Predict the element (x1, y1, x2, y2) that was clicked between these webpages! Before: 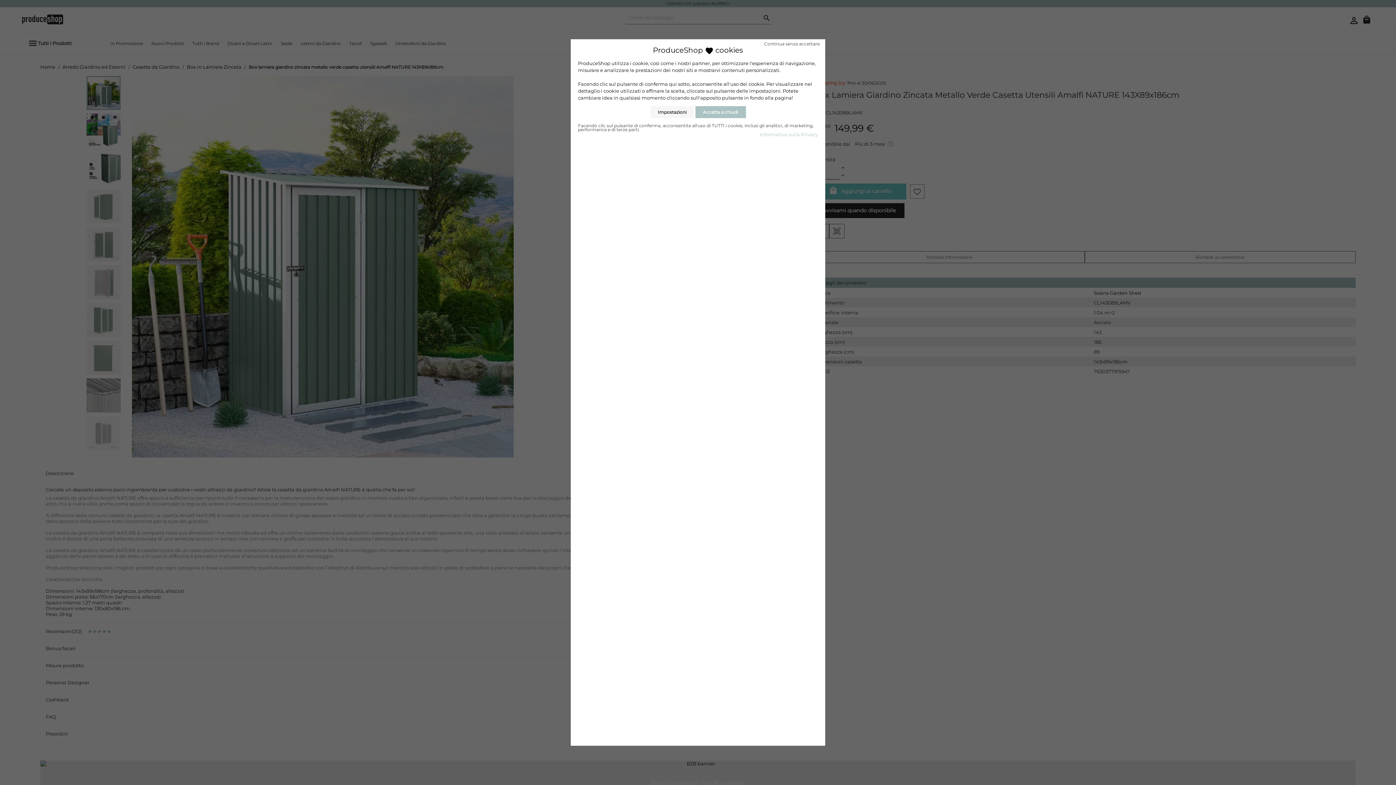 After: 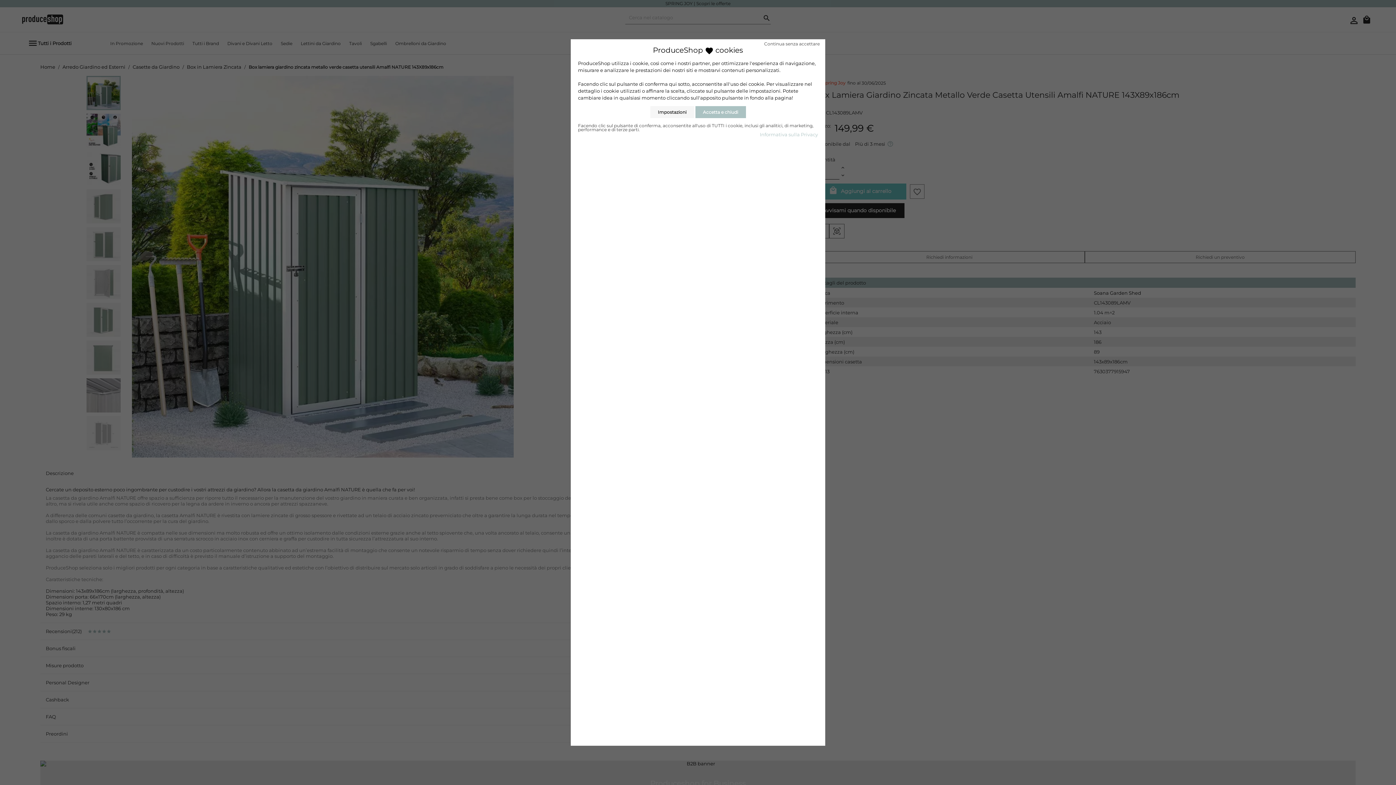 Action: label: Informativa sulla Privacy bbox: (760, 131, 818, 137)